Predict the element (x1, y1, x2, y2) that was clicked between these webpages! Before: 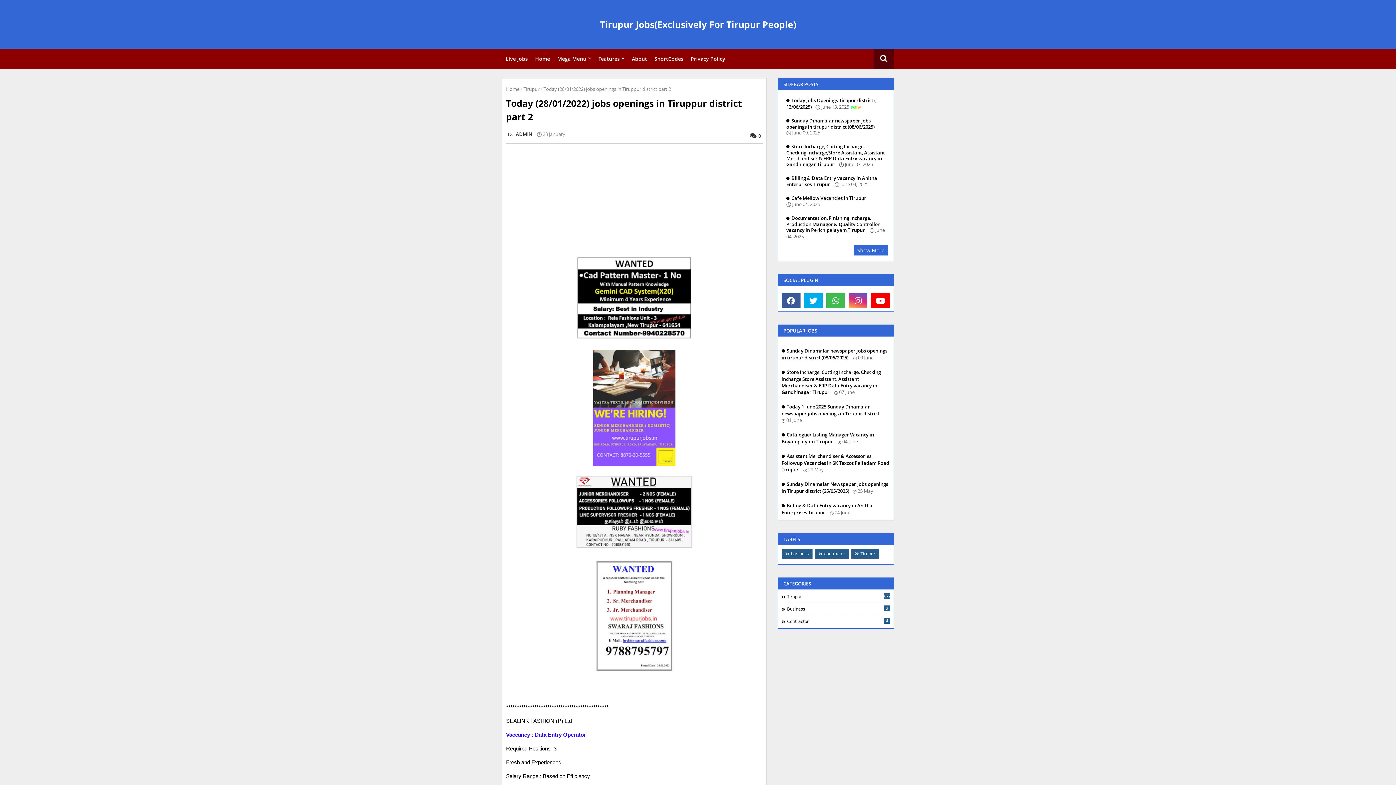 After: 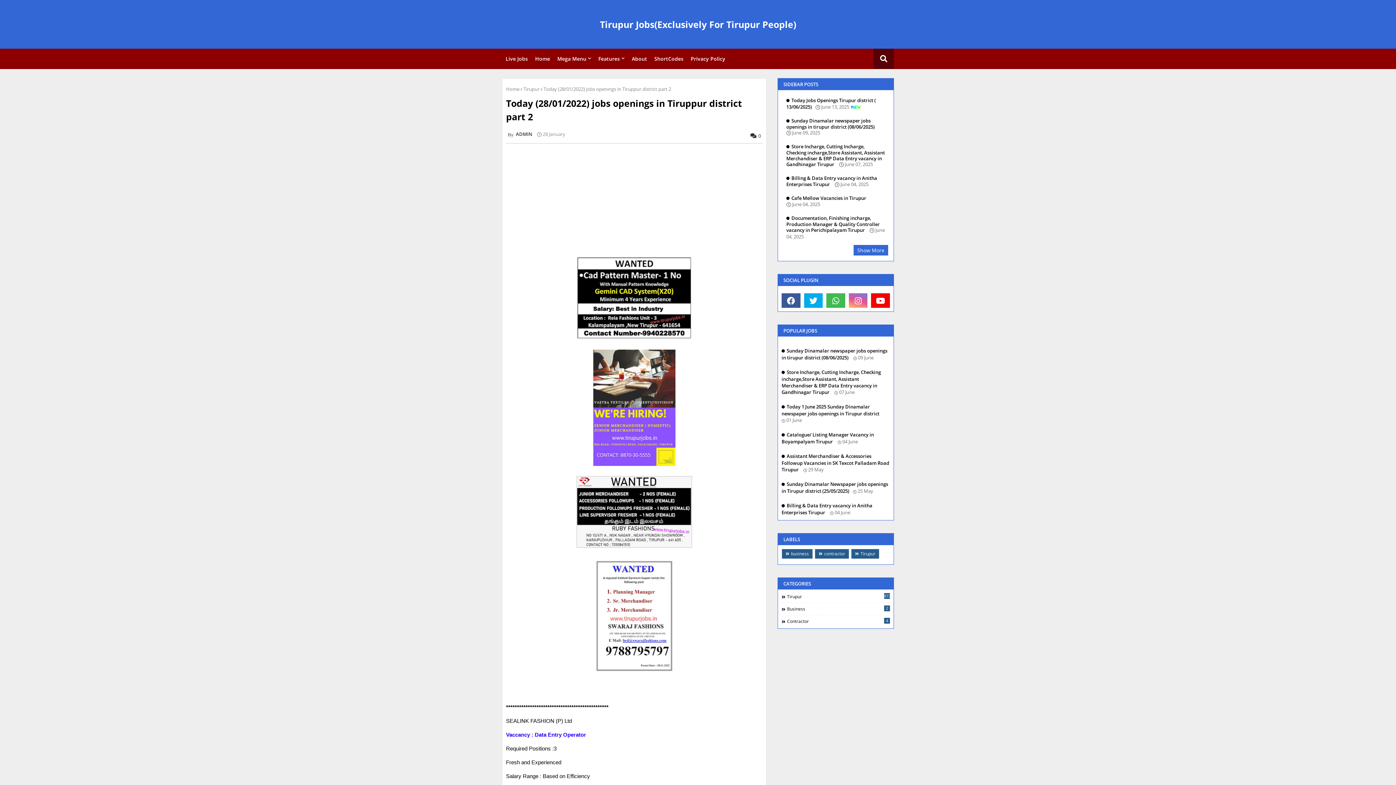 Action: bbox: (849, 293, 867, 308)